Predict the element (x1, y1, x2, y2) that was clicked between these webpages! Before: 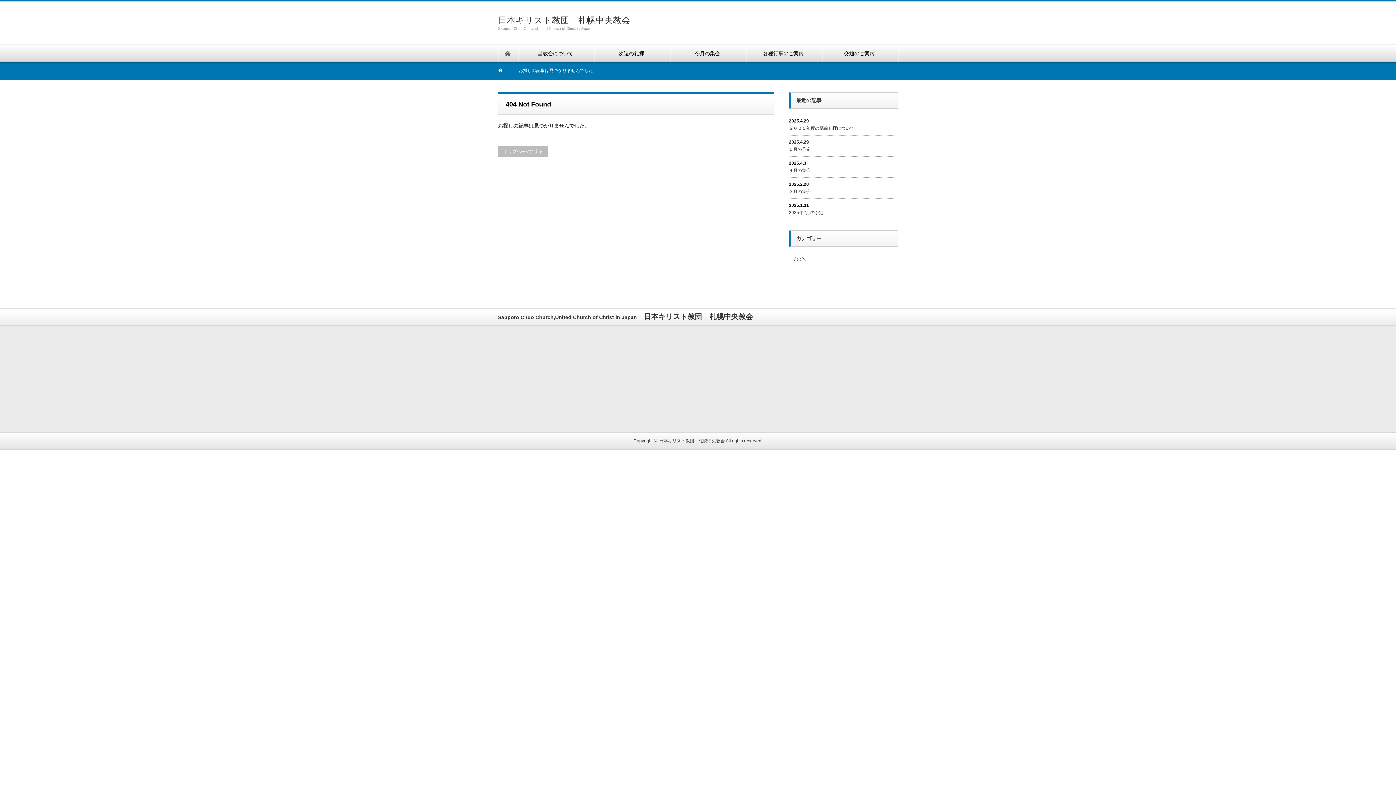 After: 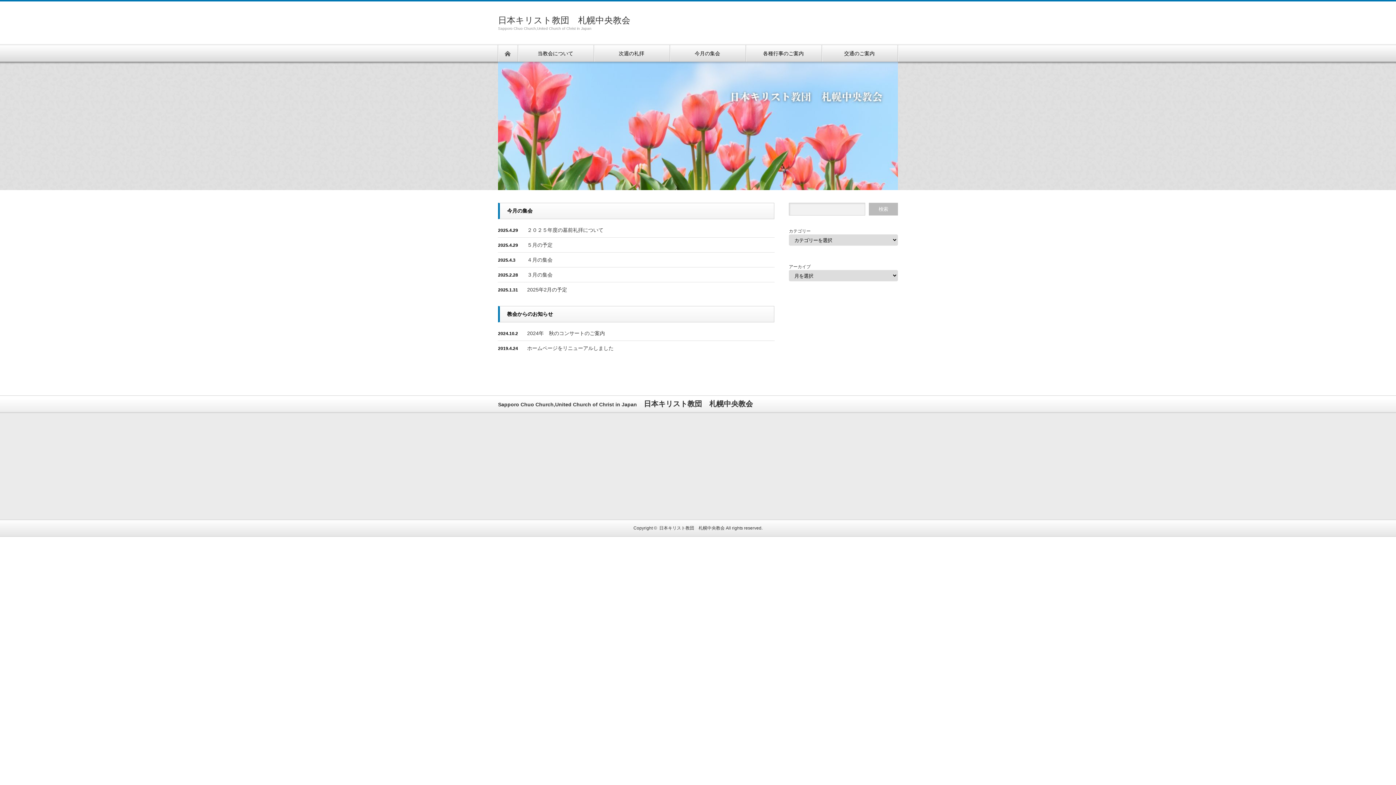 Action: bbox: (659, 438, 724, 443) label: 日本キリスト教団　札幌中央教会